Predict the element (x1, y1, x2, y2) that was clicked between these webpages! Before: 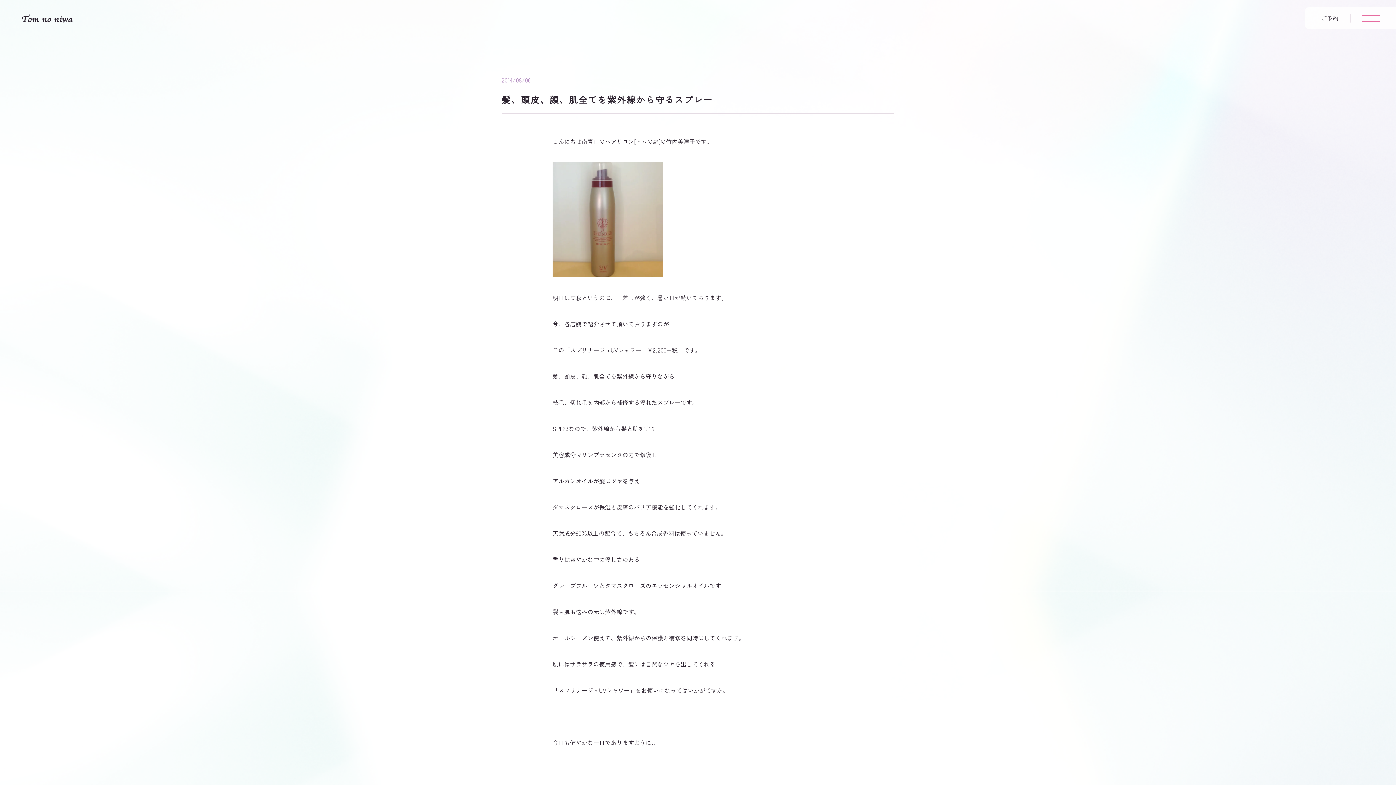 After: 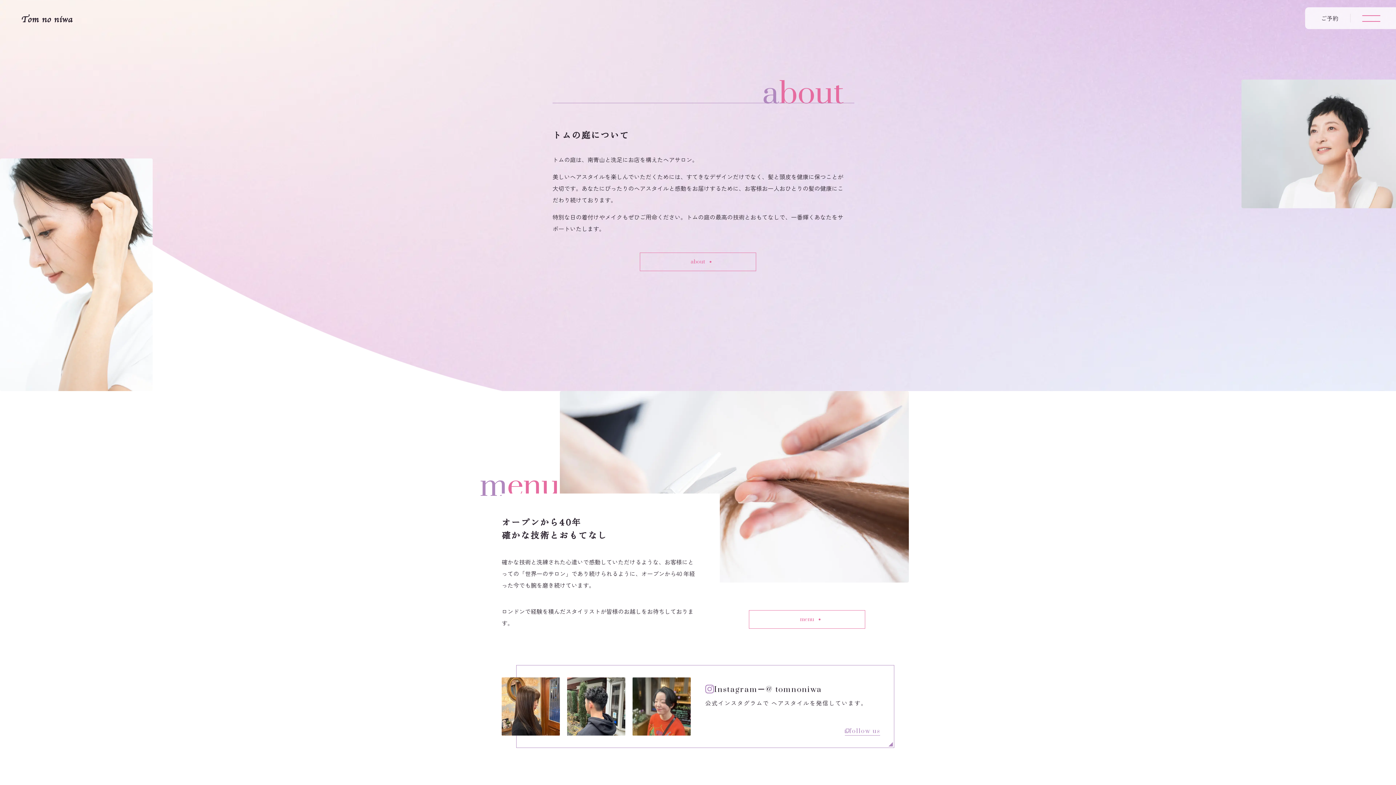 Action: bbox: (21, 14, 72, 22)